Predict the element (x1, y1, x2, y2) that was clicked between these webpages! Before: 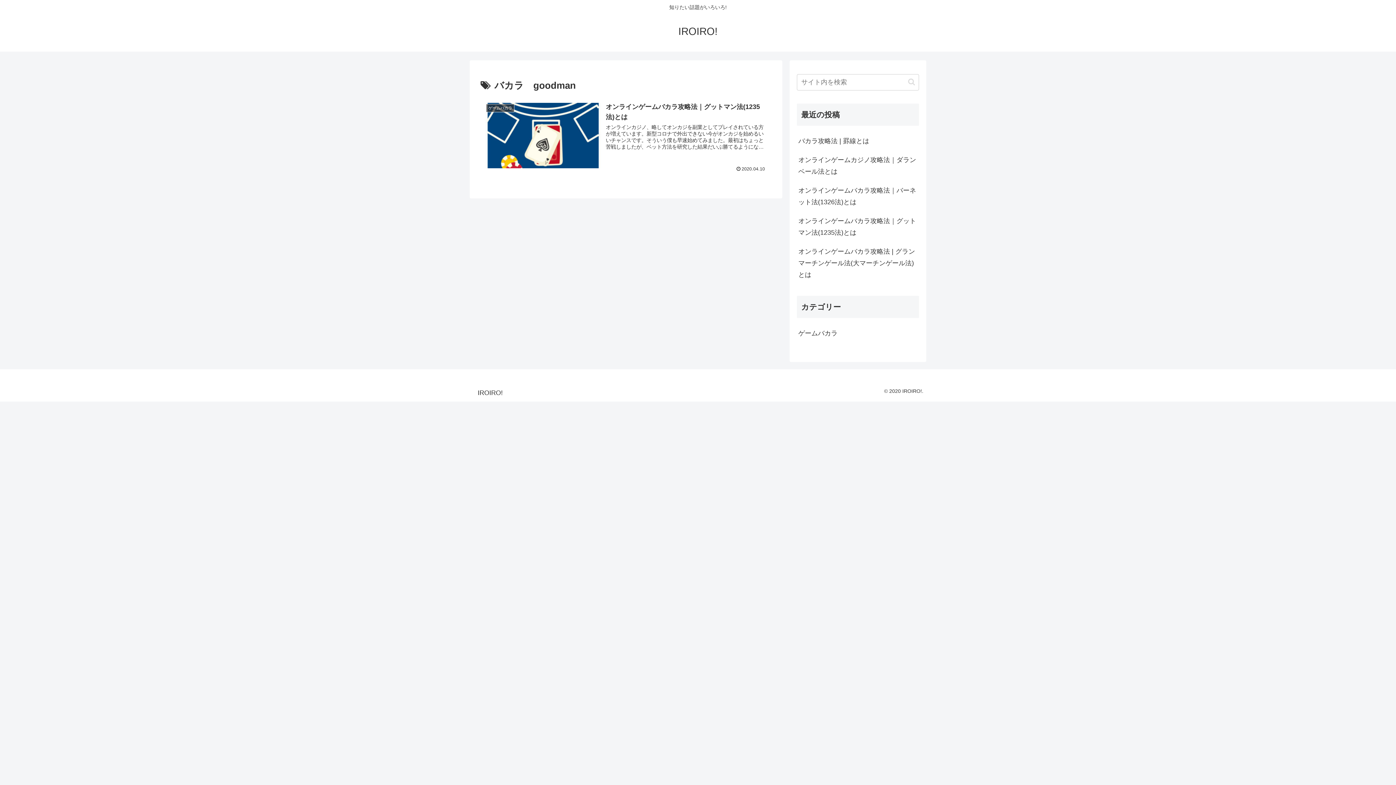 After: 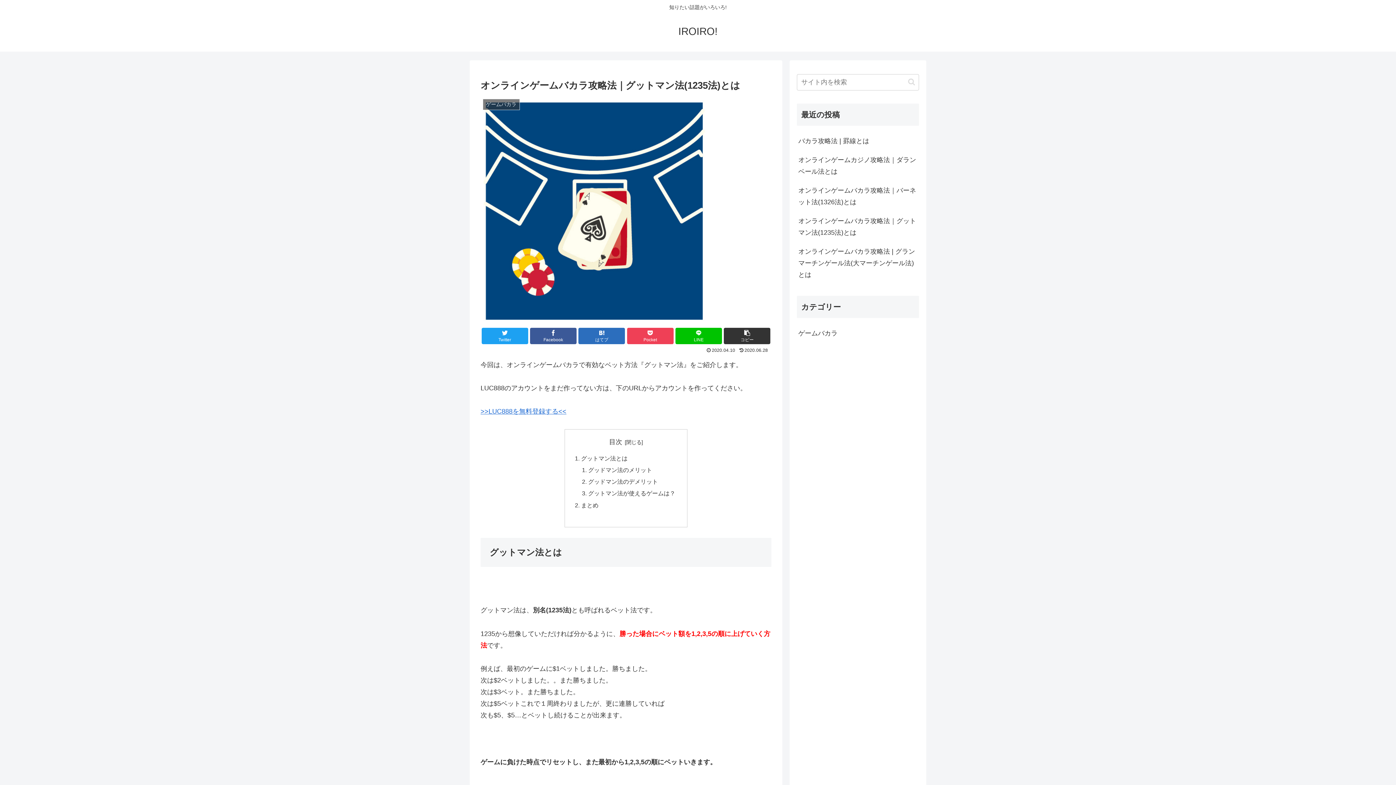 Action: label: オンラインゲームバカラ攻略法｜グットマン法(1235法)とは bbox: (797, 211, 919, 242)